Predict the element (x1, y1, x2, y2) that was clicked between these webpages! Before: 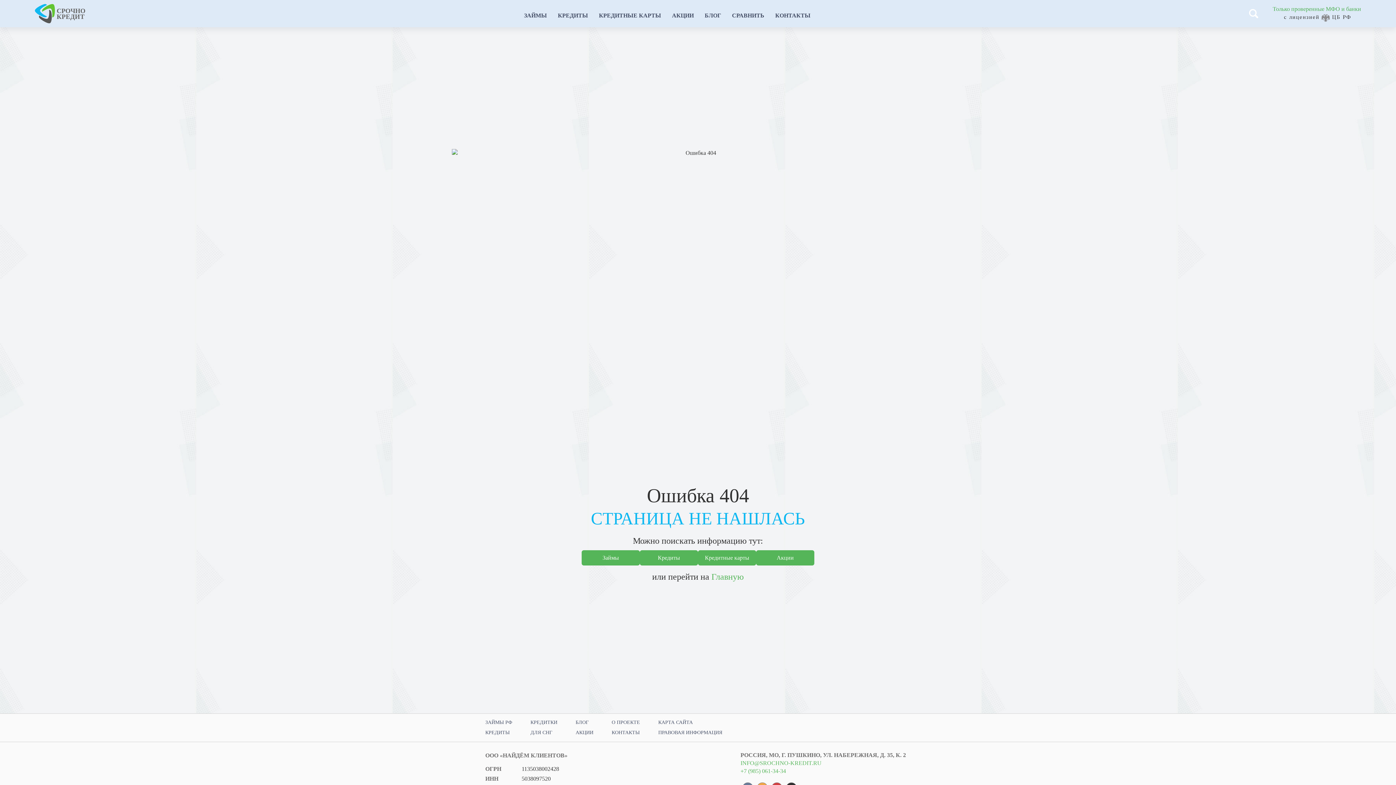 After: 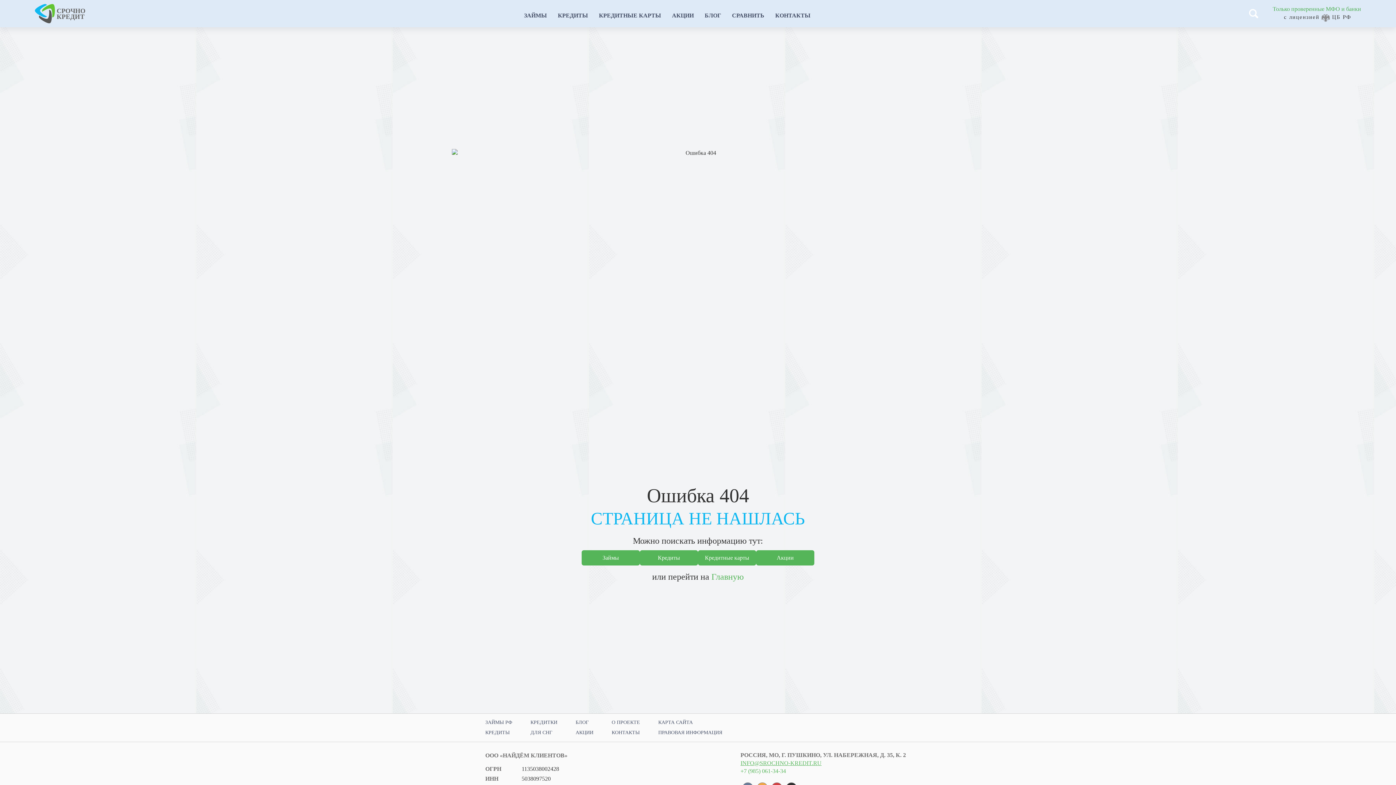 Action: label: INFO@SROCHNO-KREDIT.RU bbox: (740, 760, 821, 766)